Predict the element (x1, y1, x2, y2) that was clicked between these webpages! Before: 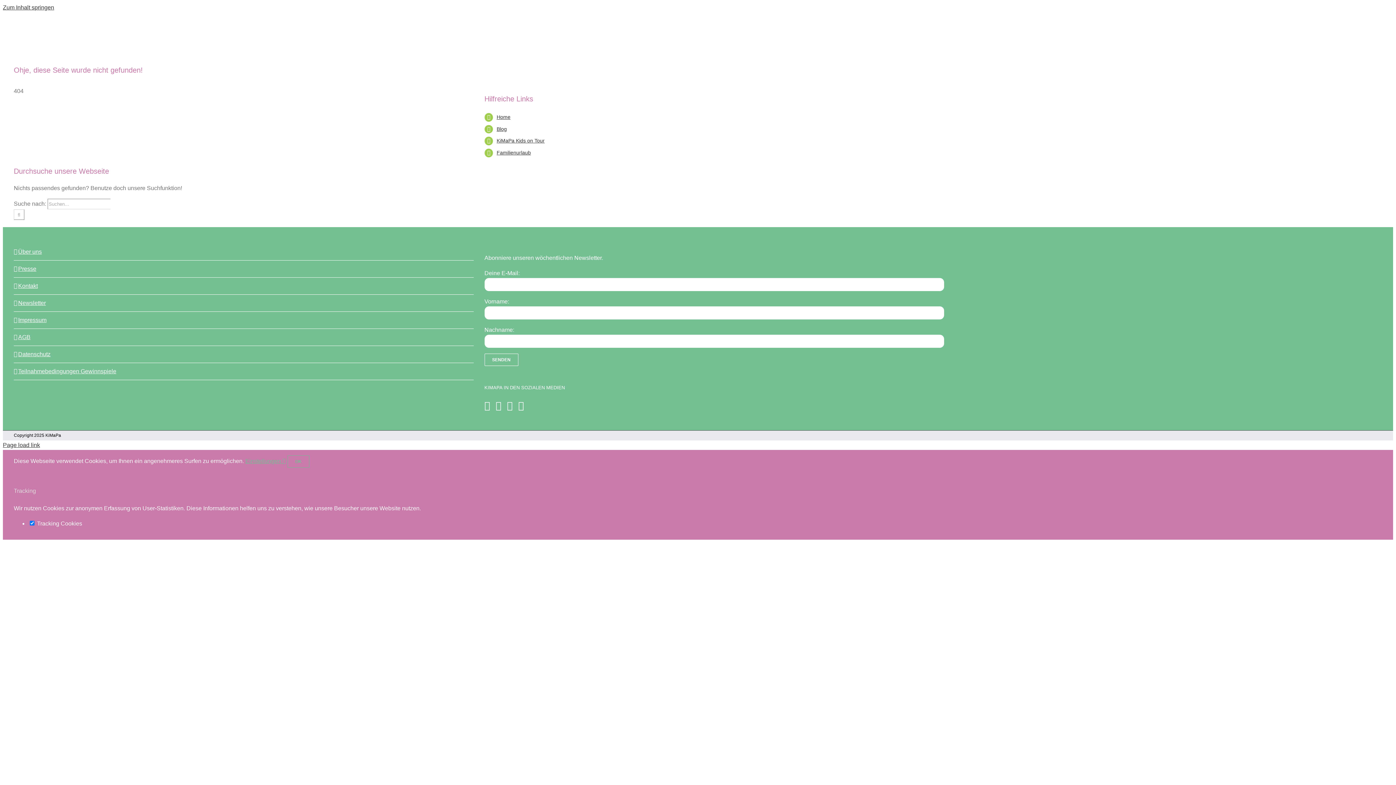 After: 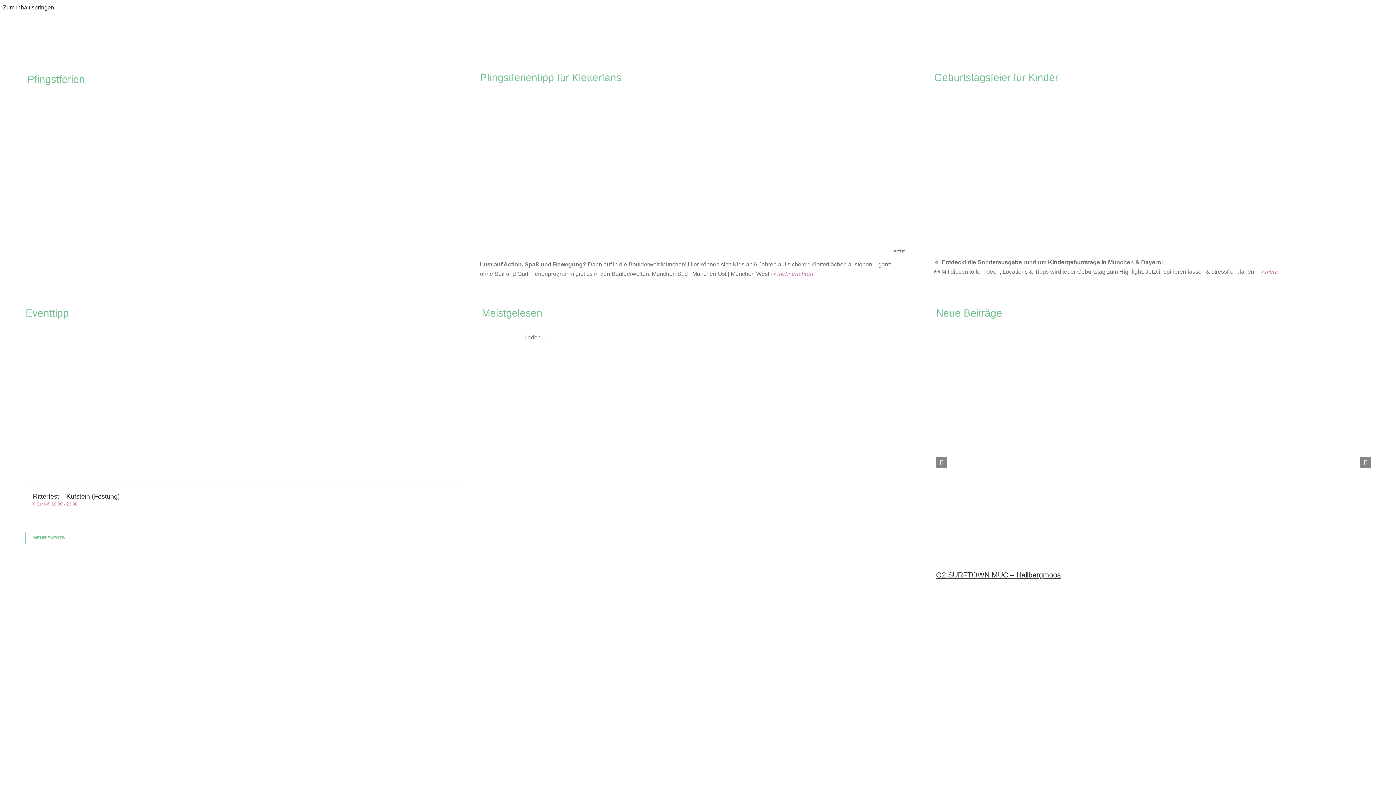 Action: bbox: (496, 114, 510, 119) label: Home